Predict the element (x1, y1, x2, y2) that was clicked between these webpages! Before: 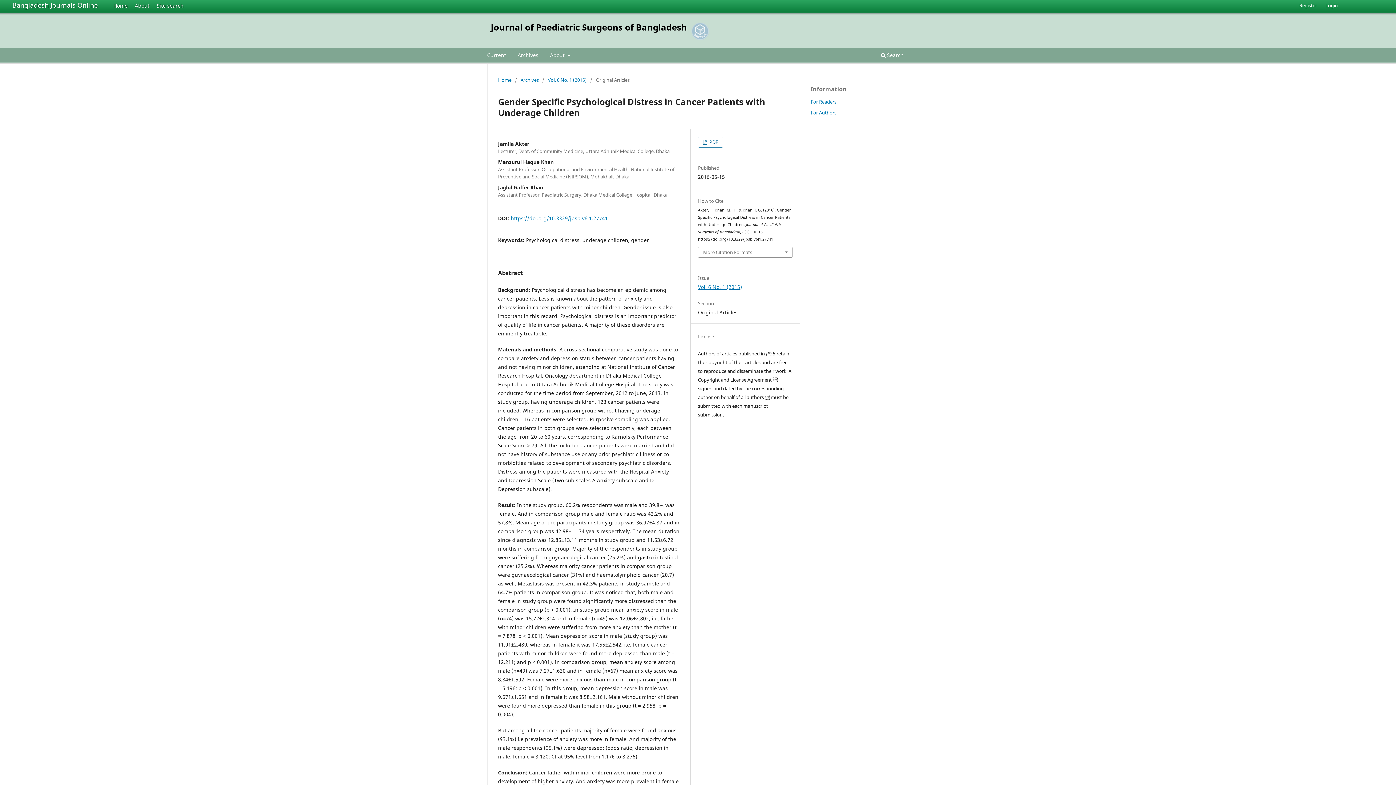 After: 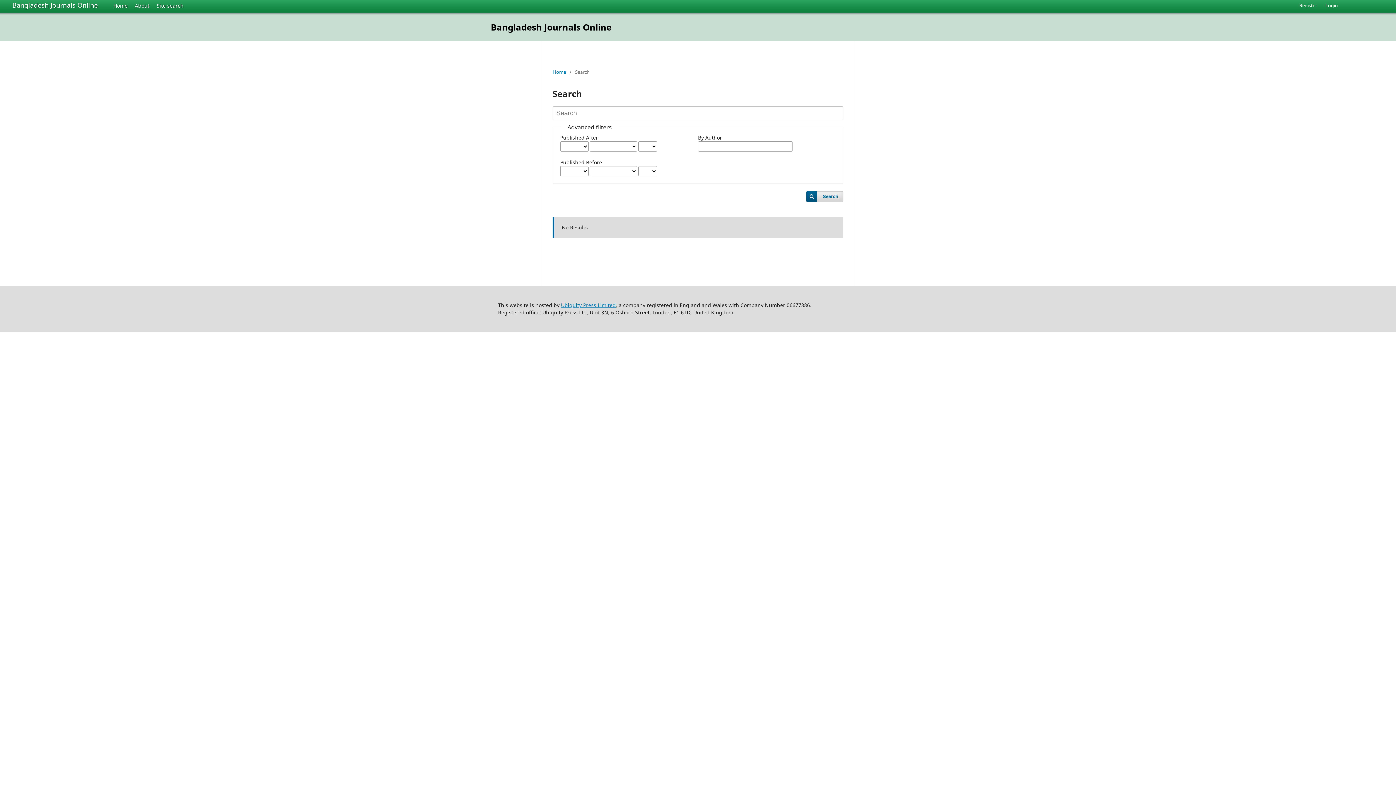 Action: bbox: (150, 0, 185, 10) label: Site search